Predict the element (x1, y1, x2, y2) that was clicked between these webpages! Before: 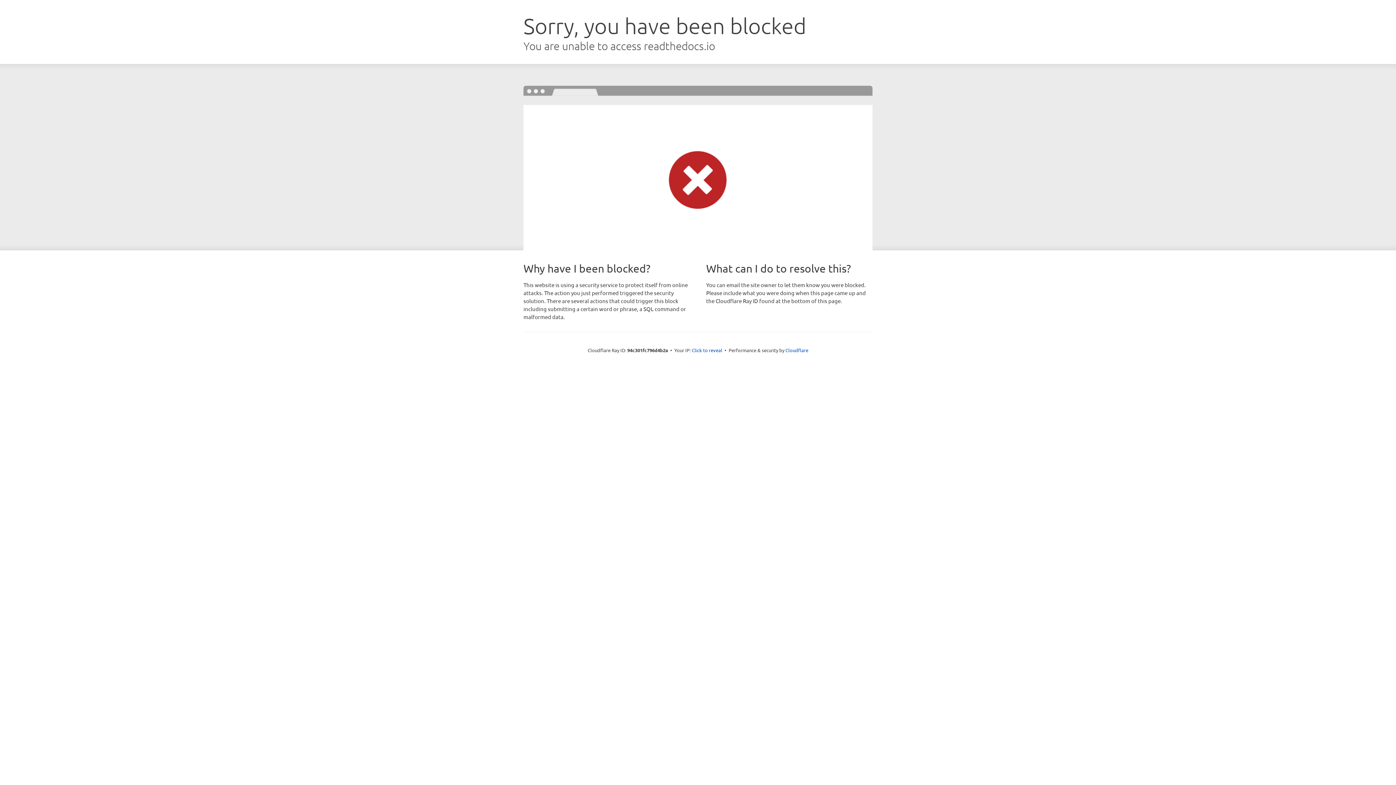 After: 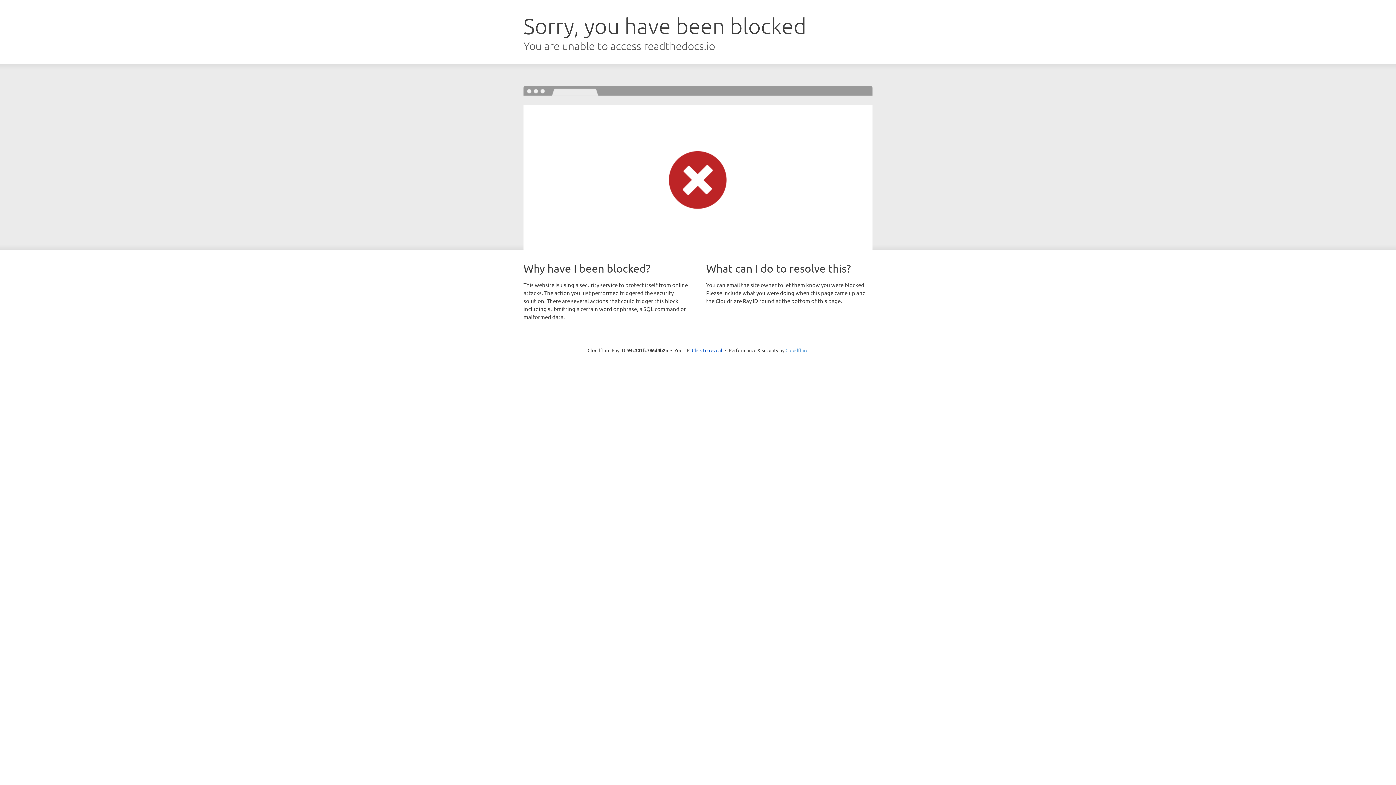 Action: label: Cloudflare bbox: (785, 347, 808, 353)